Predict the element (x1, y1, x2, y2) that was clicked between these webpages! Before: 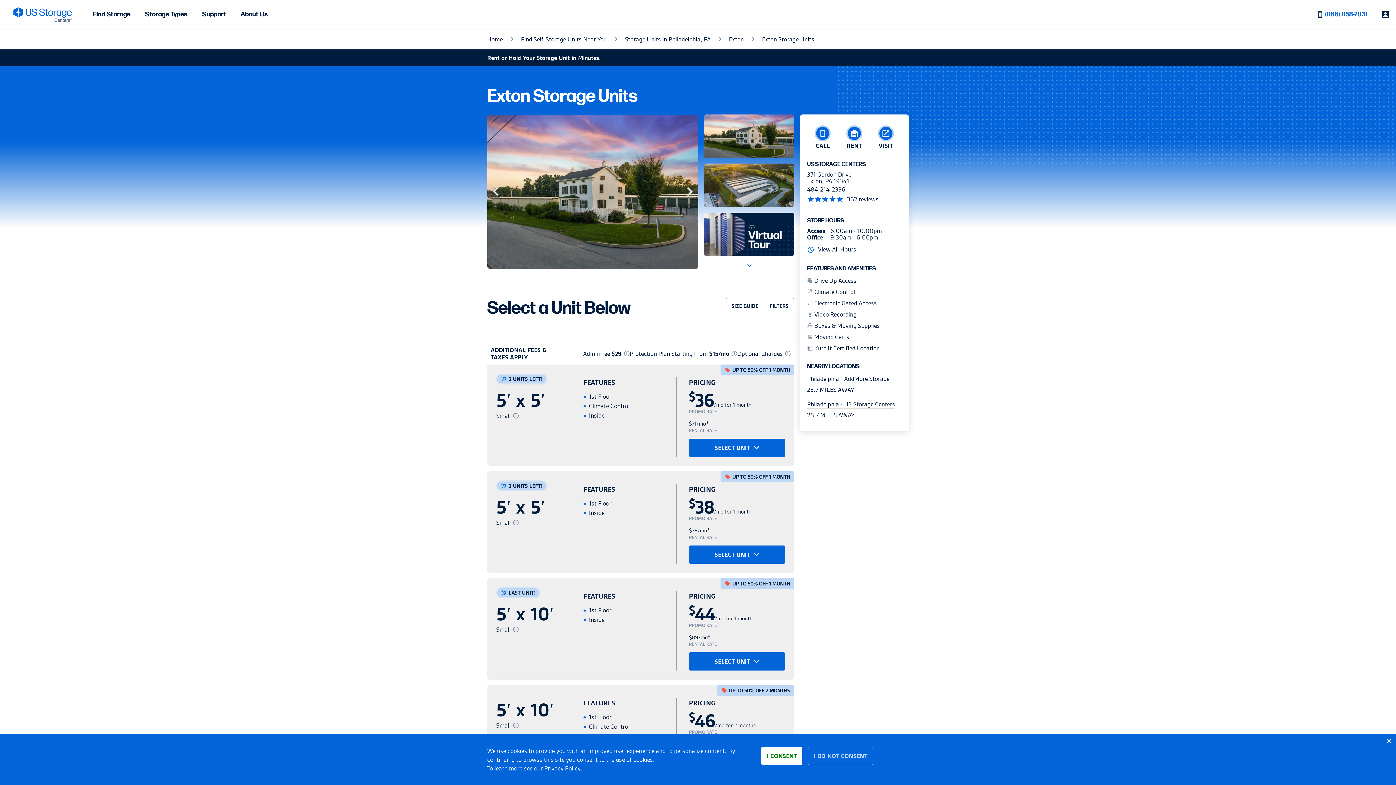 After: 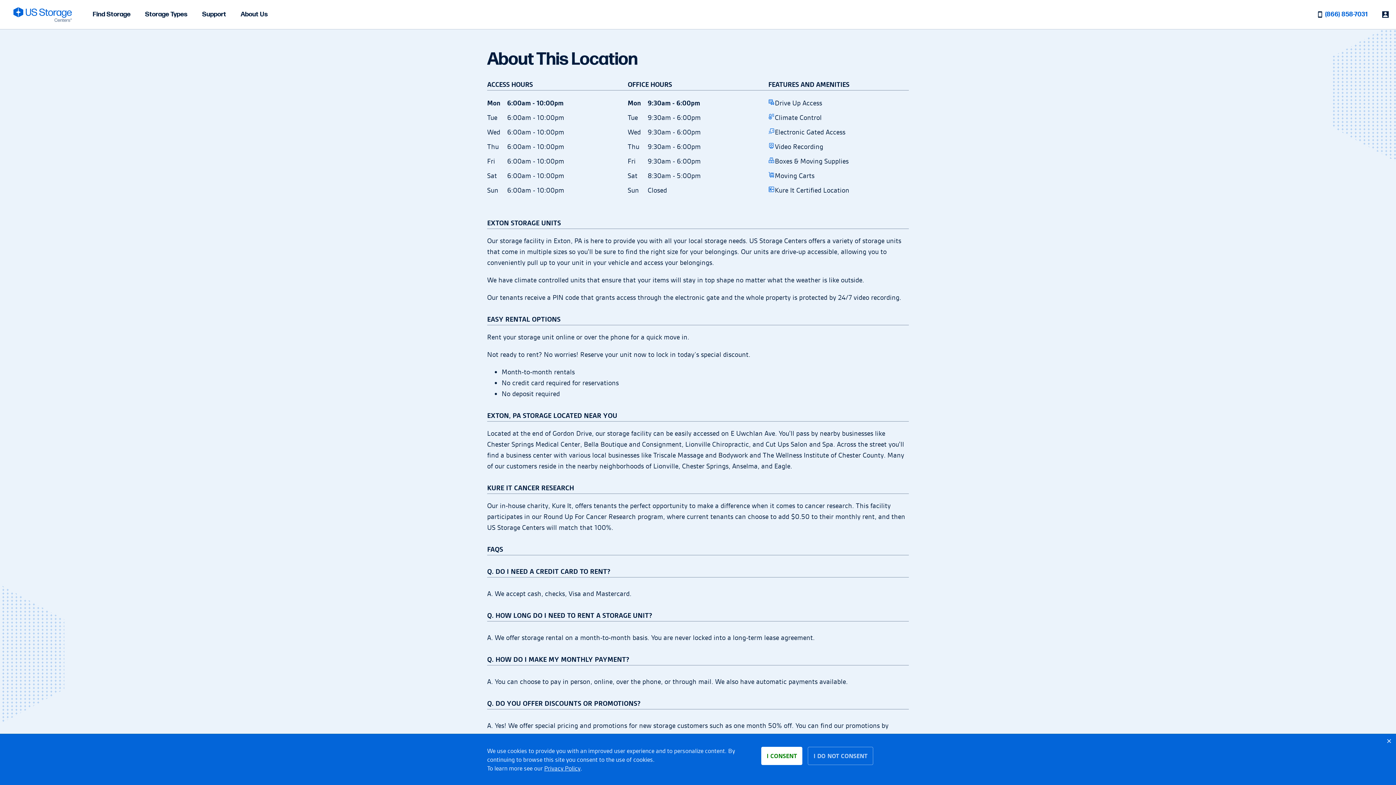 Action: label: View All Hours bbox: (807, 246, 901, 253)